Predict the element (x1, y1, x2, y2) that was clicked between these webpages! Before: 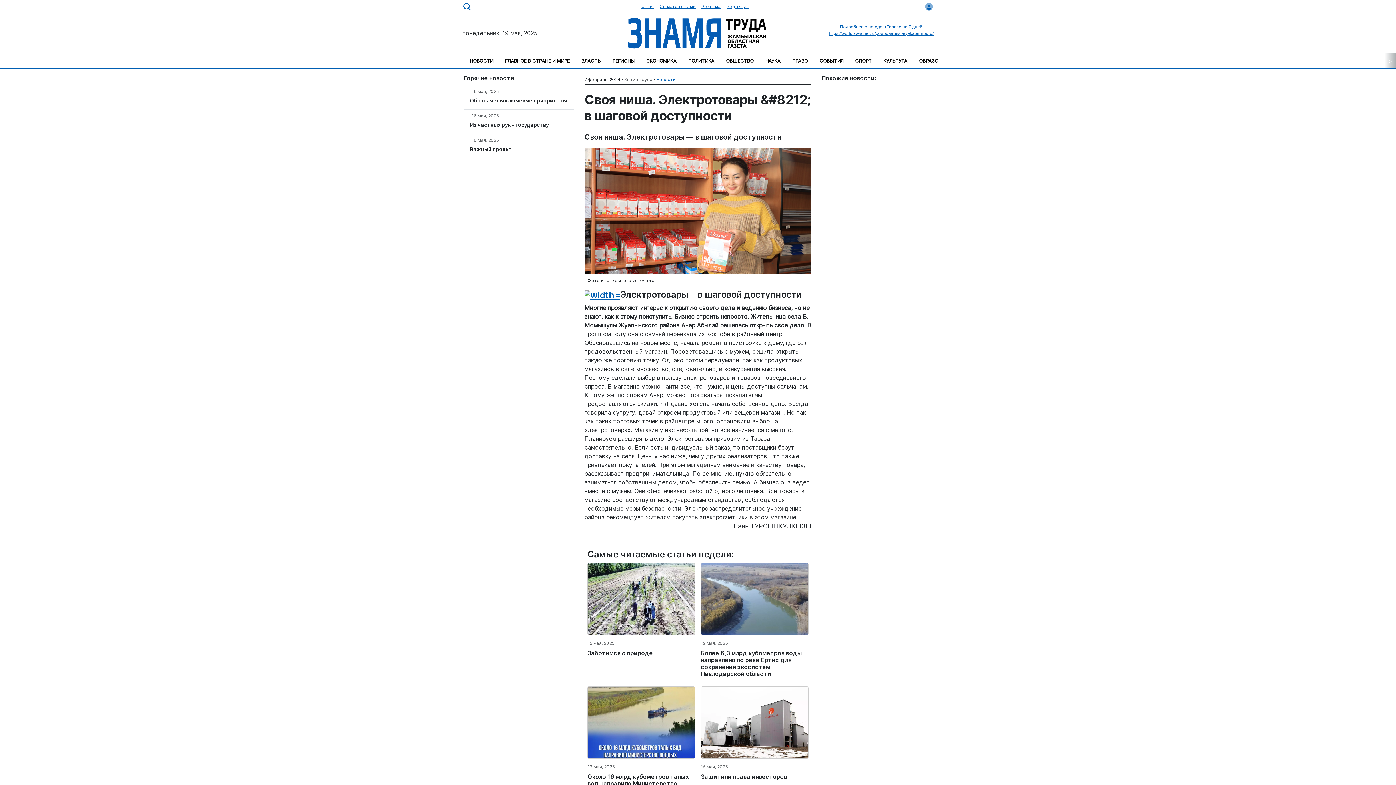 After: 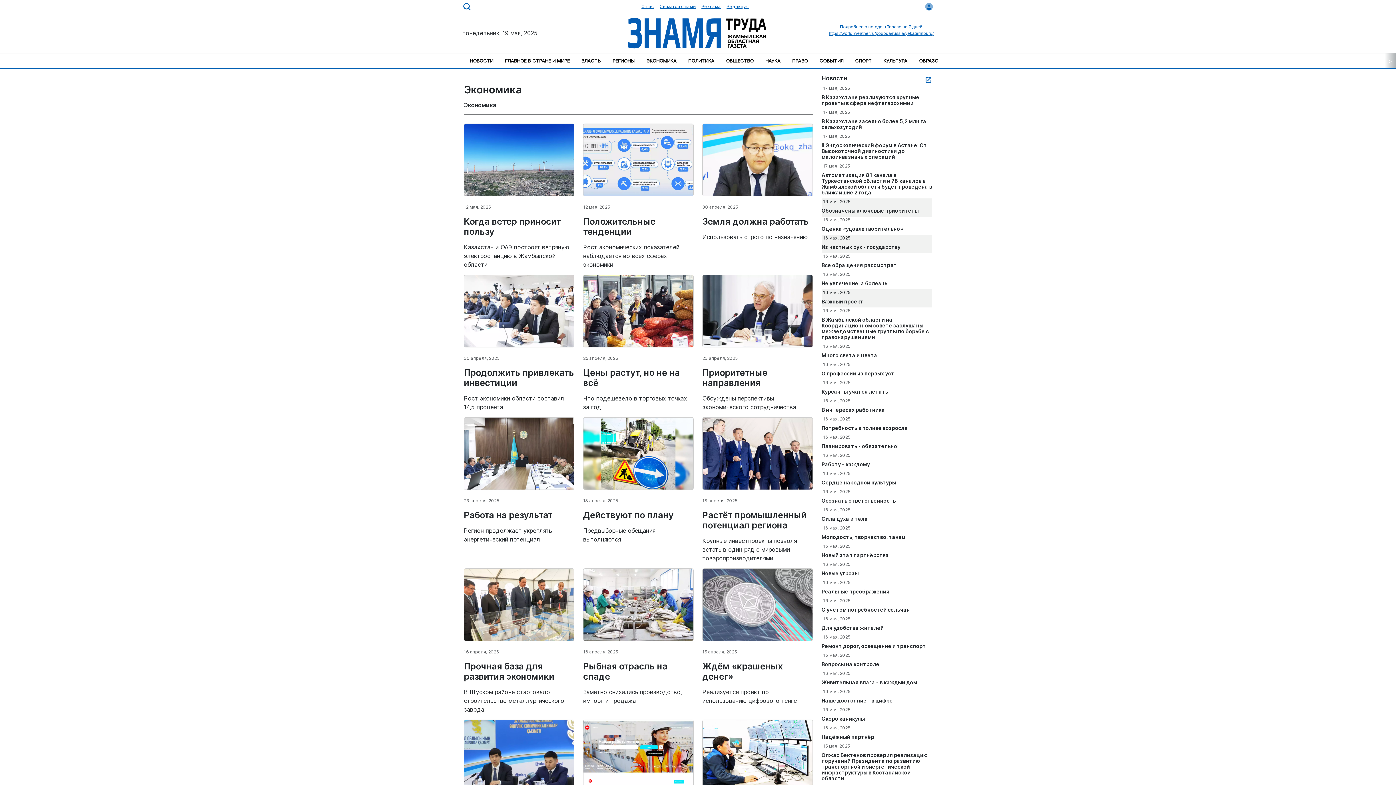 Action: label: ЭКОНОМИКА bbox: (640, 54, 682, 67)